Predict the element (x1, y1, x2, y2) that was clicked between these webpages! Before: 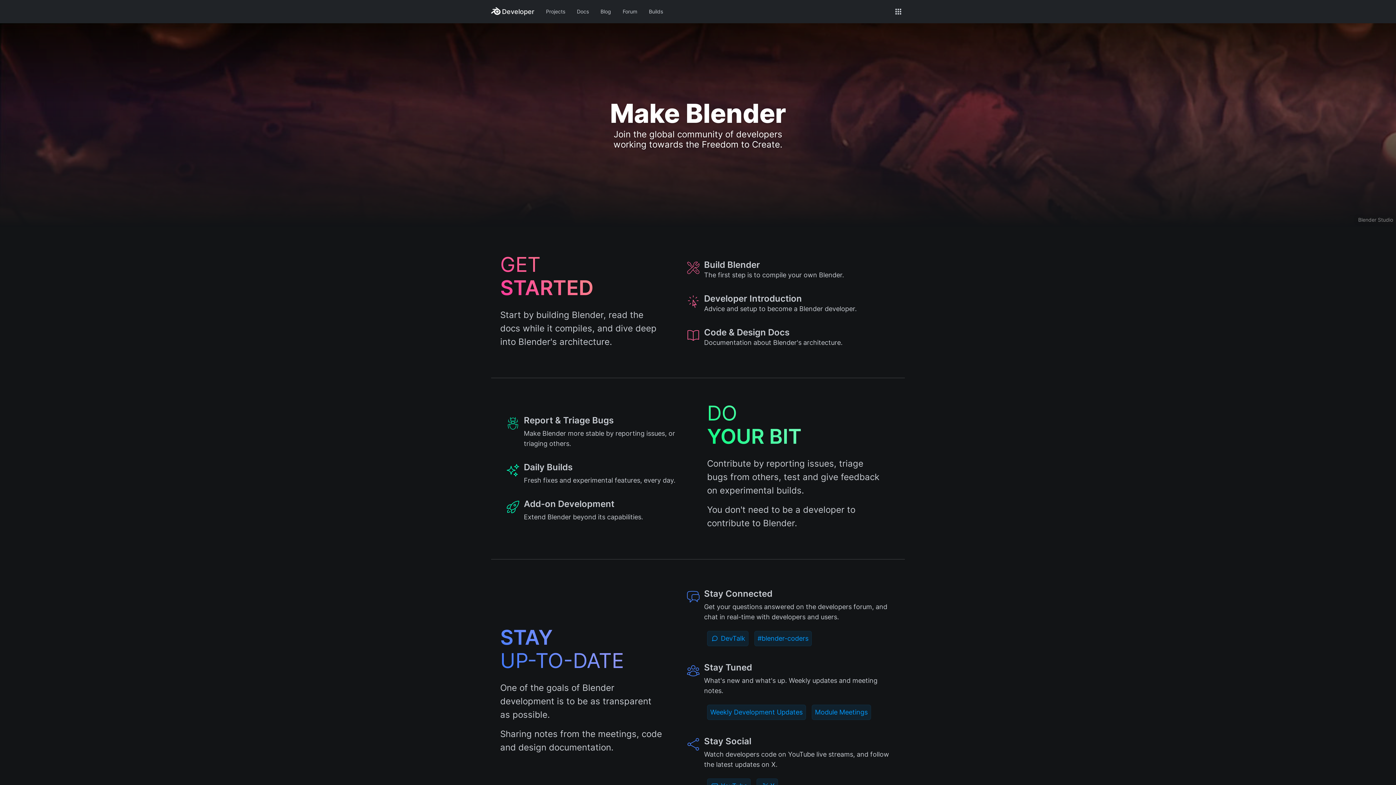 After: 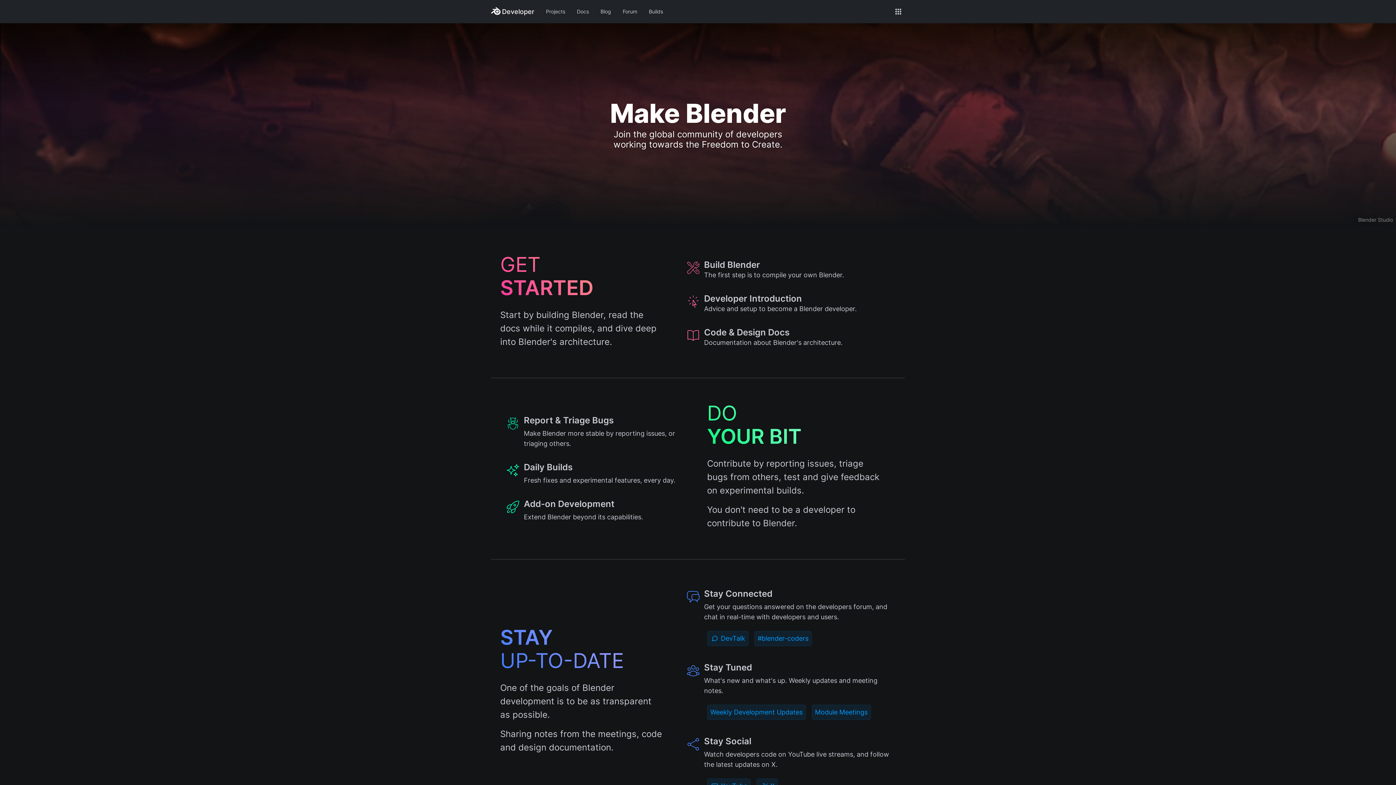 Action: bbox: (491, 8, 534, 16) label:  Developer